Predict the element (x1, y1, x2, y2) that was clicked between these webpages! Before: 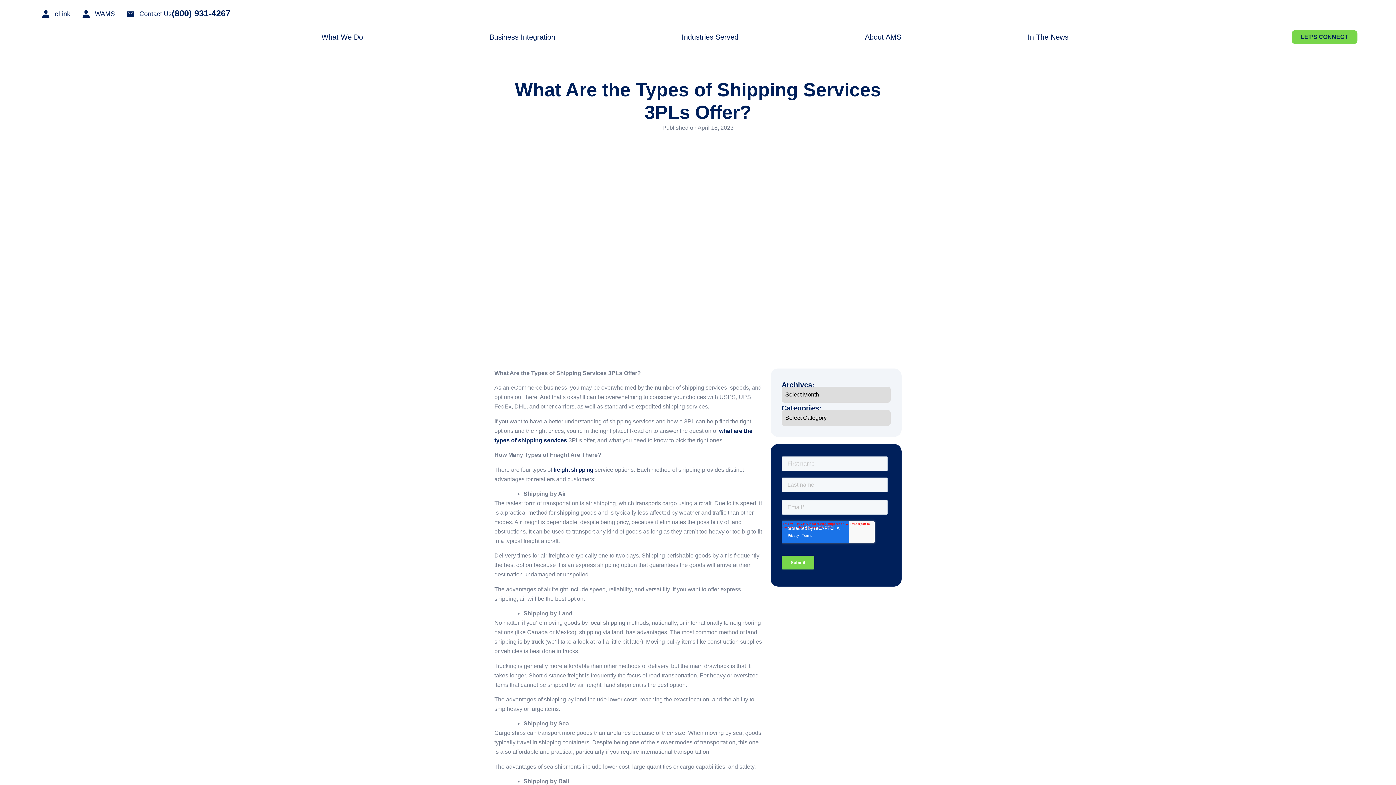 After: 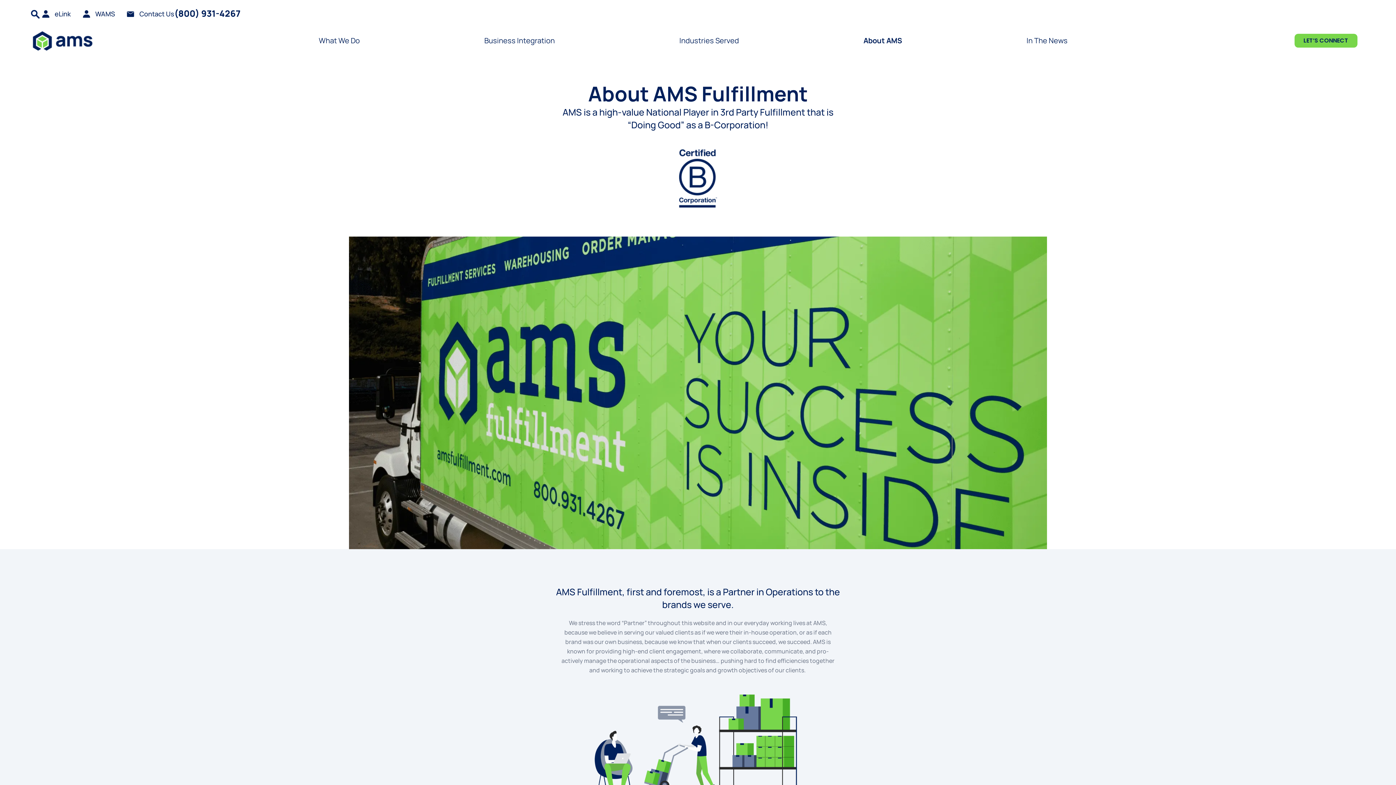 Action: bbox: (801, 28, 964, 45) label: About AMS